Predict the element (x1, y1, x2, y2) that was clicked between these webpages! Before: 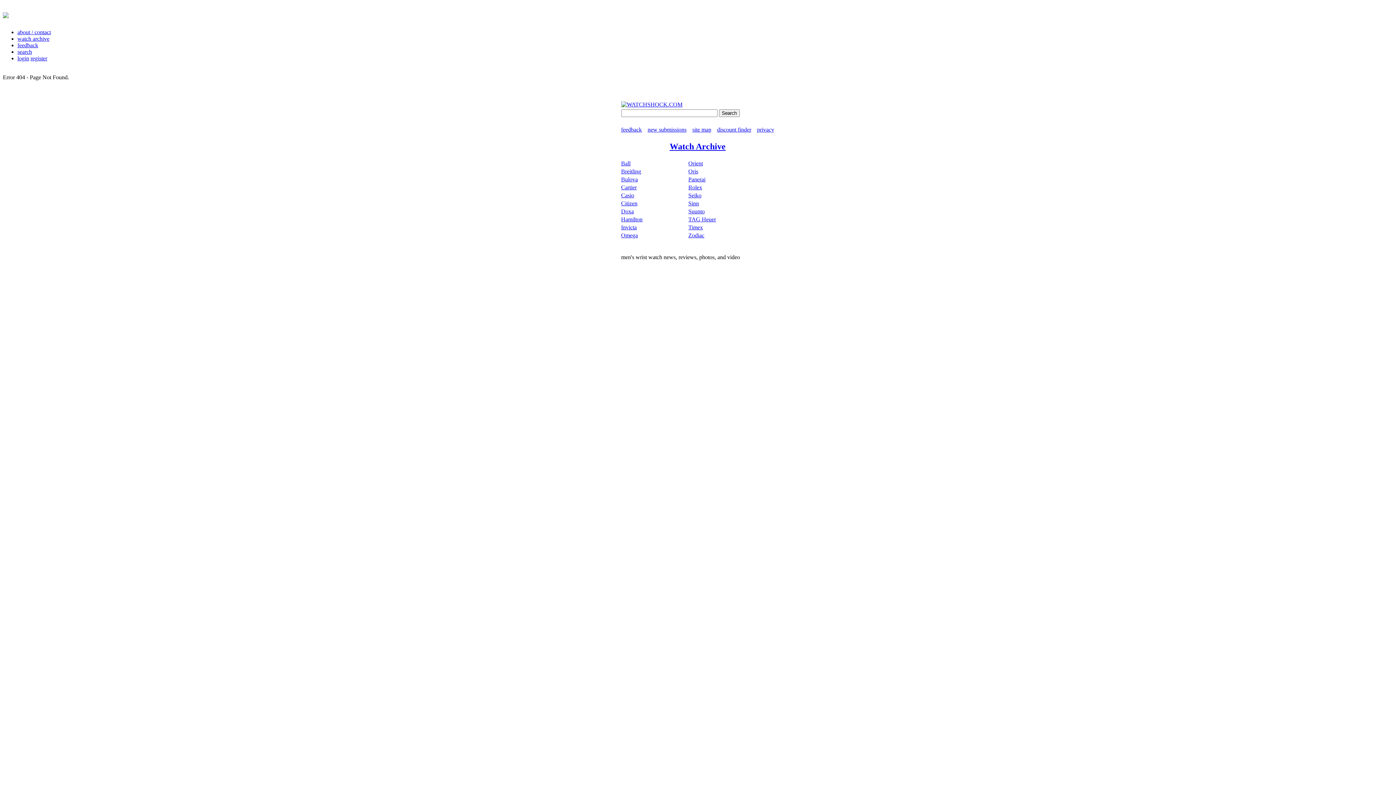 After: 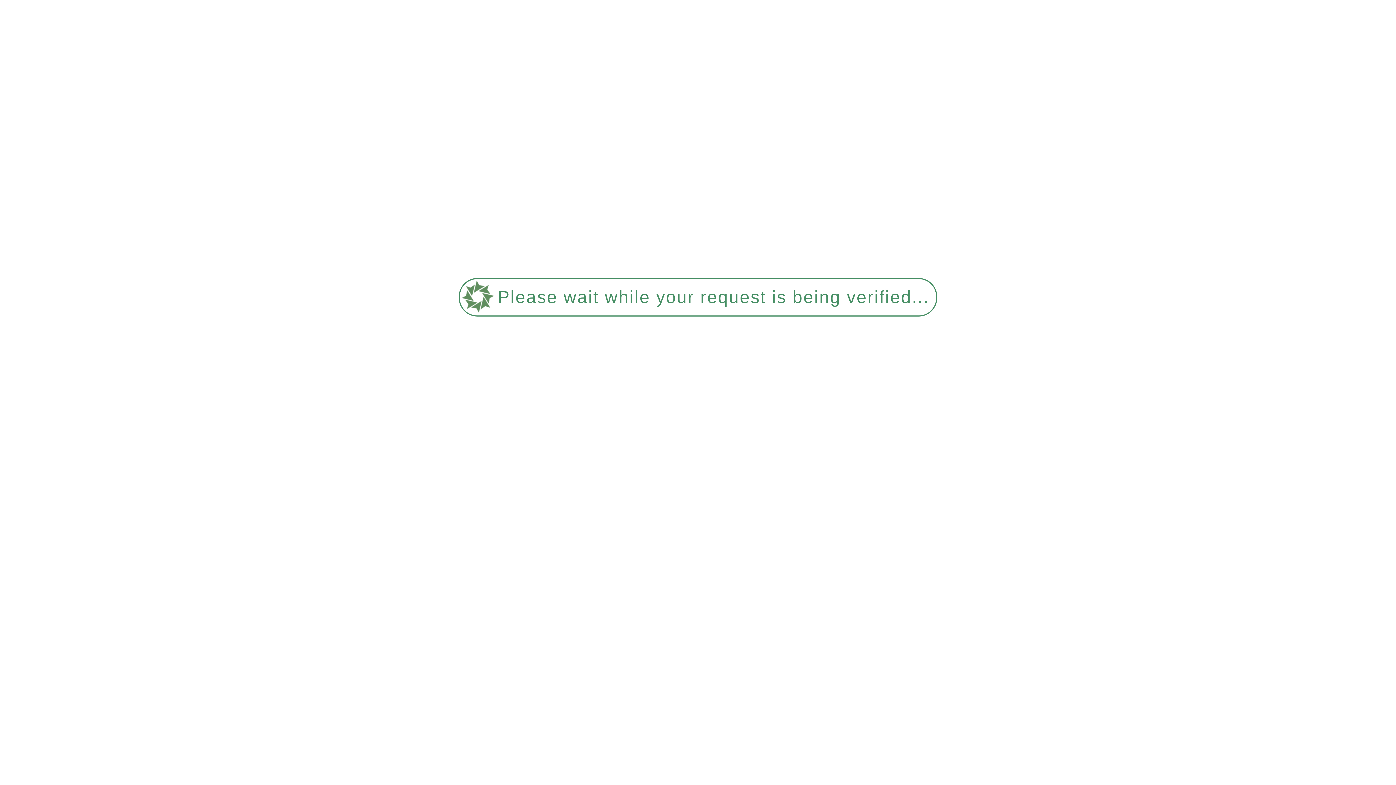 Action: bbox: (621, 168, 641, 174) label: Breitling